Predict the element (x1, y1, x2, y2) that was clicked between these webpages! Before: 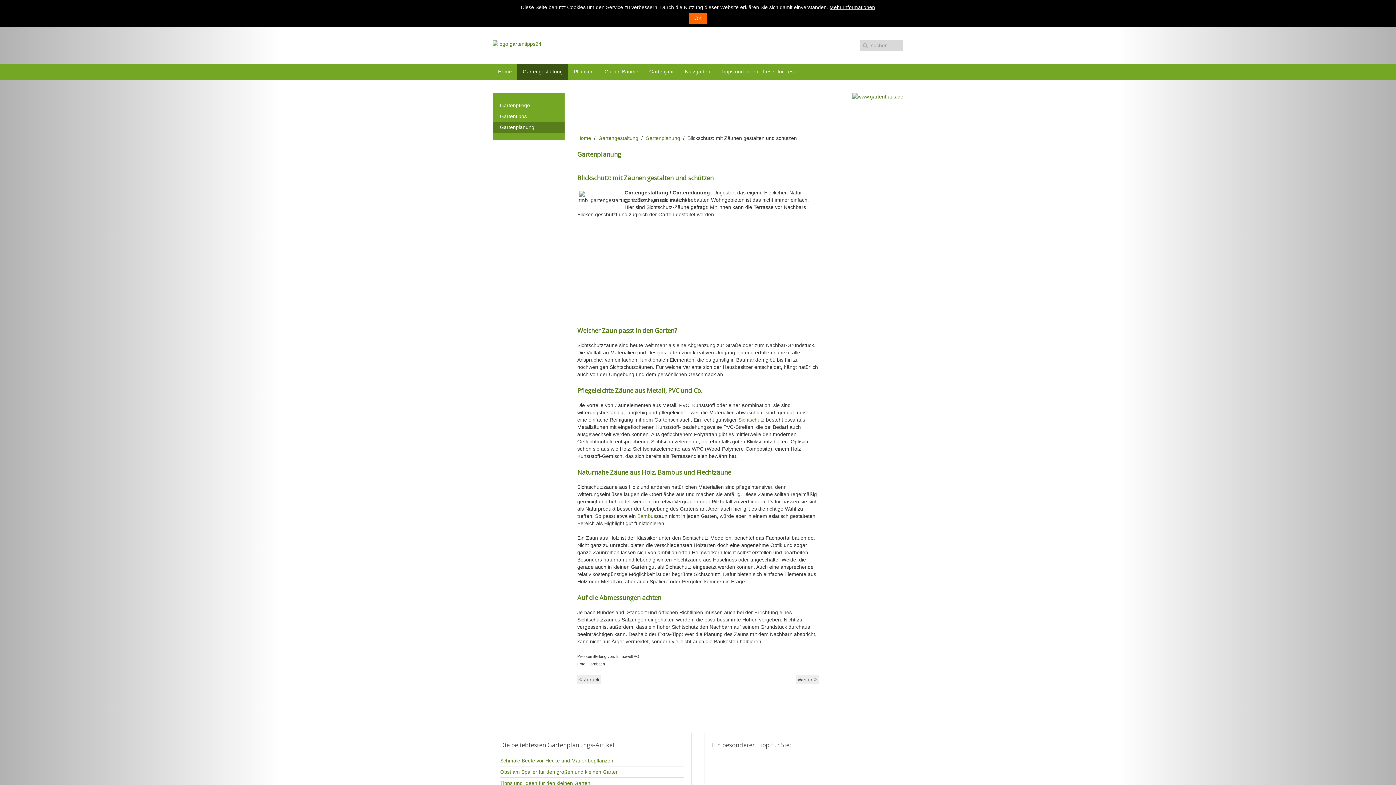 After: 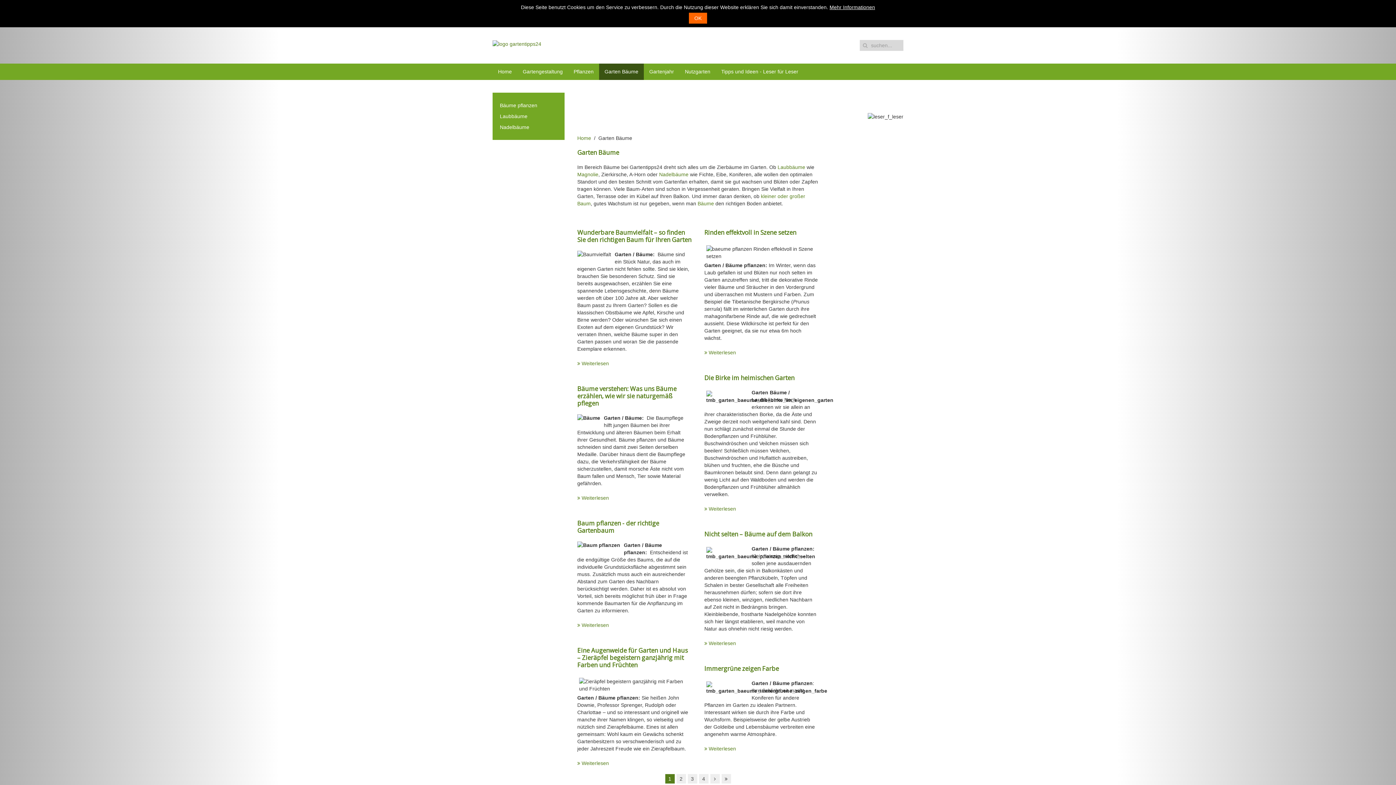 Action: bbox: (599, 63, 644, 80) label: Garten Bäume